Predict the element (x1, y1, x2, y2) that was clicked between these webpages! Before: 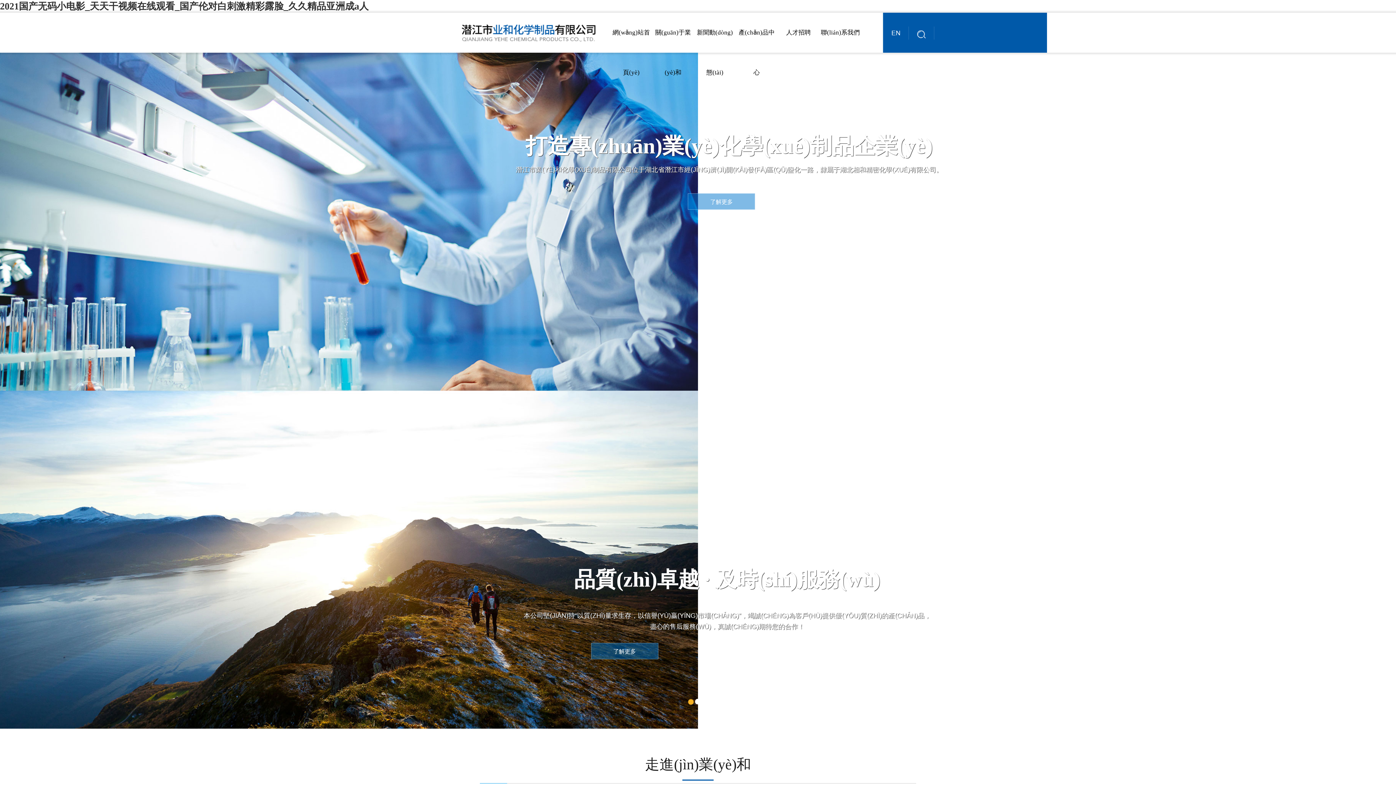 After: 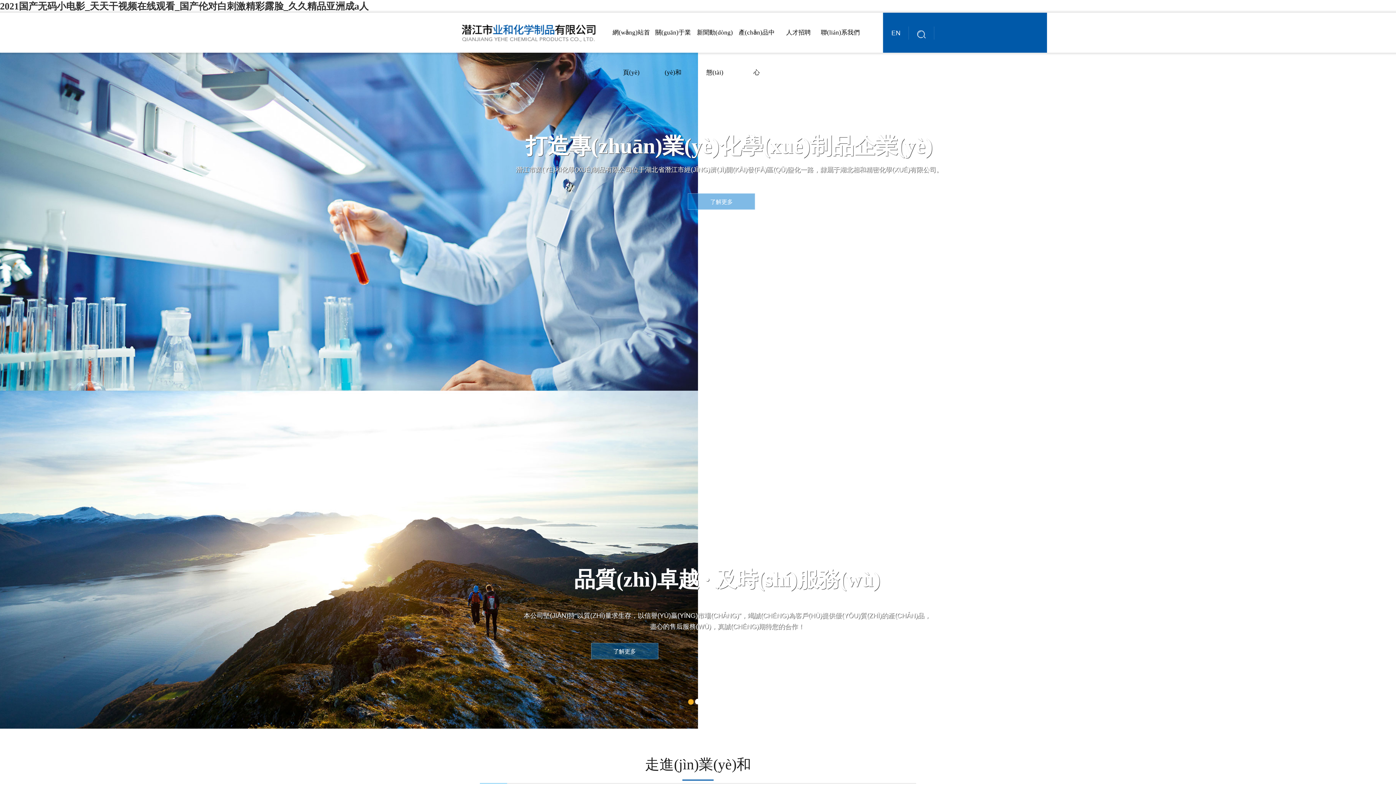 Action: label: 網(wǎng)站首頁(yè) bbox: (610, 12, 652, 92)